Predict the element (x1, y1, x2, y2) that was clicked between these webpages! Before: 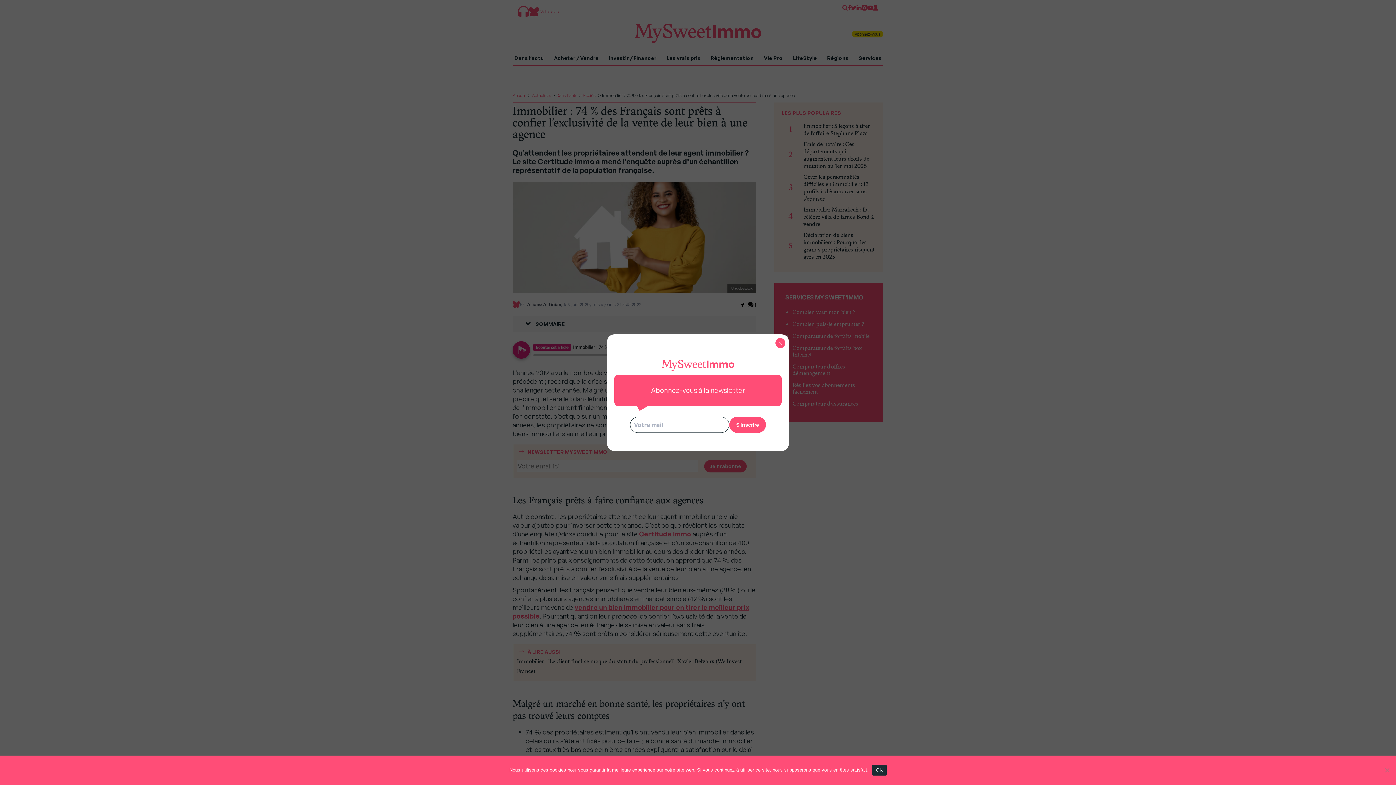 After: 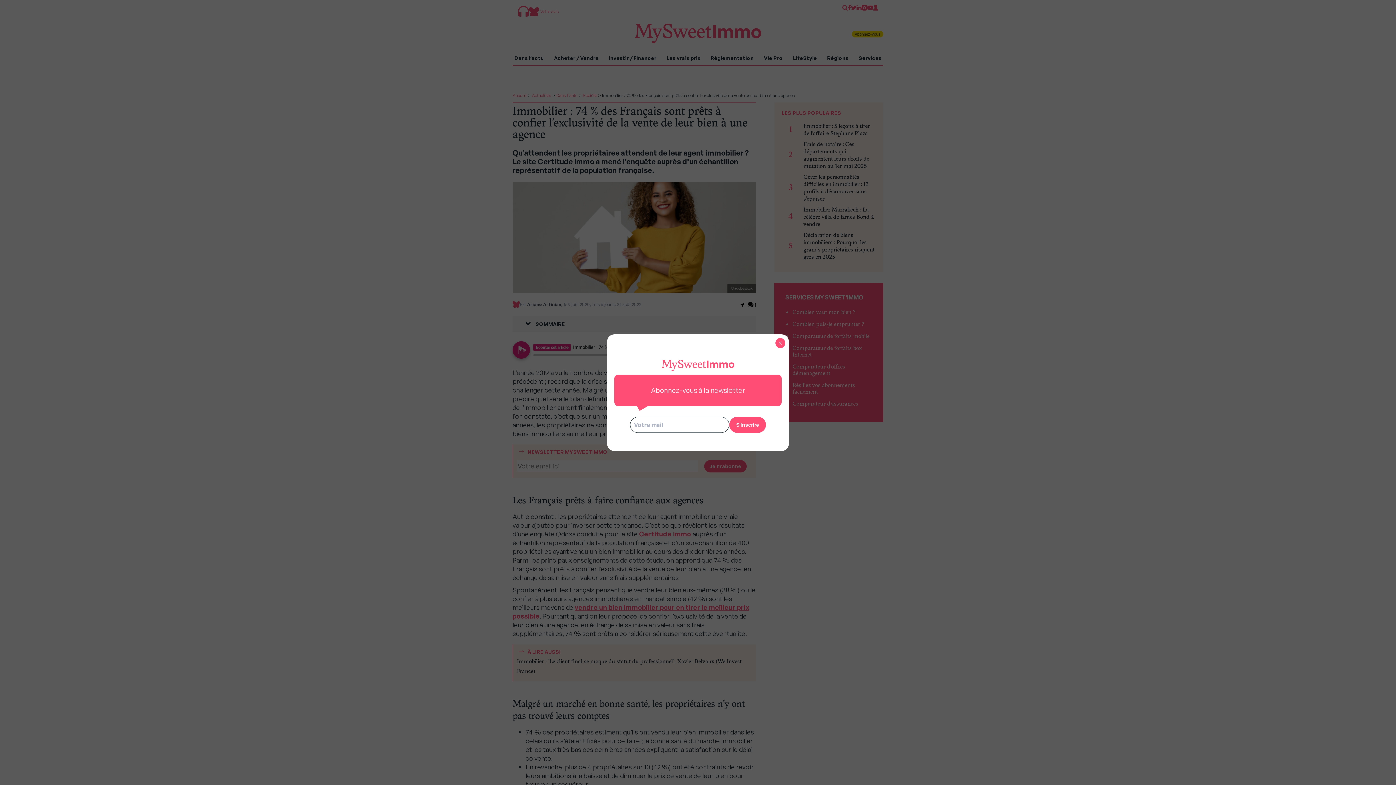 Action: bbox: (872, 764, 886, 775) label: OK